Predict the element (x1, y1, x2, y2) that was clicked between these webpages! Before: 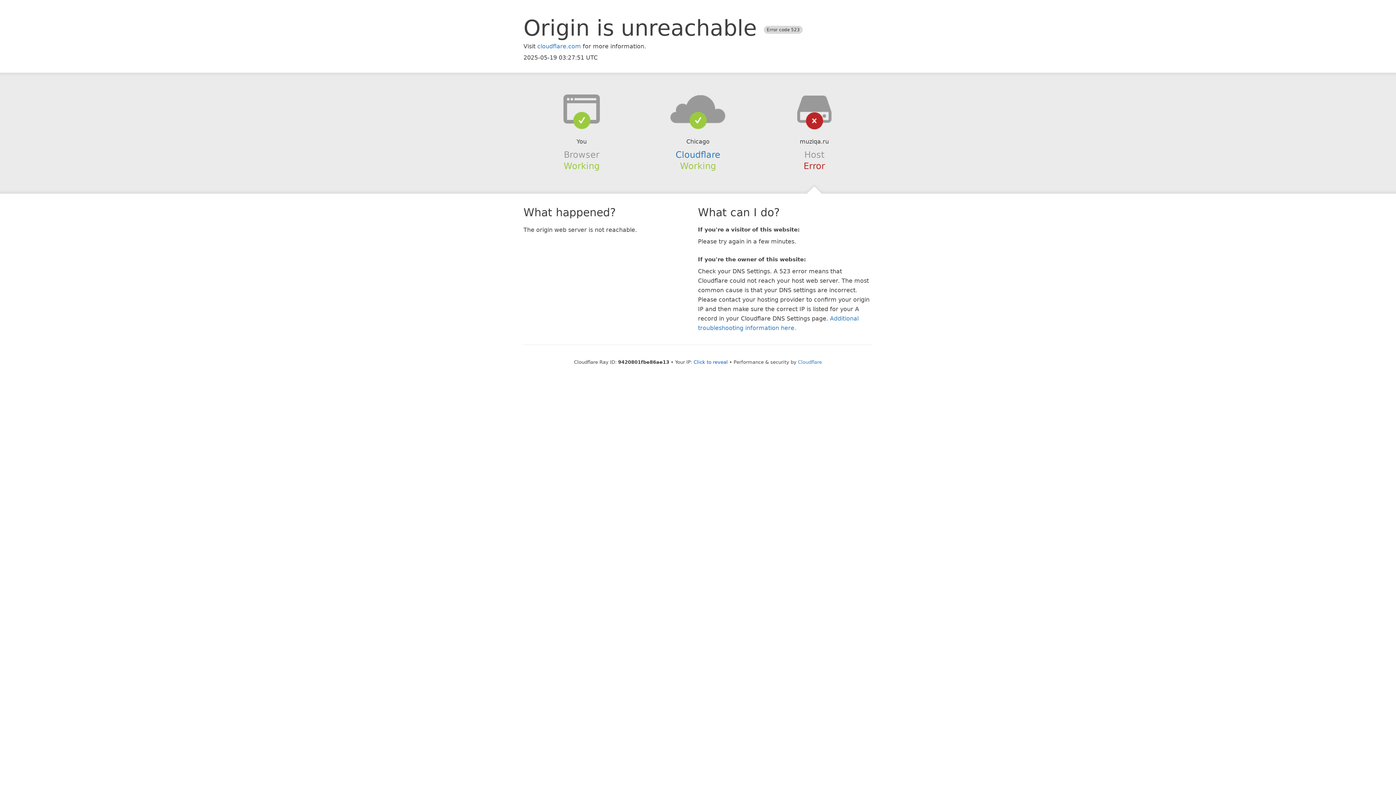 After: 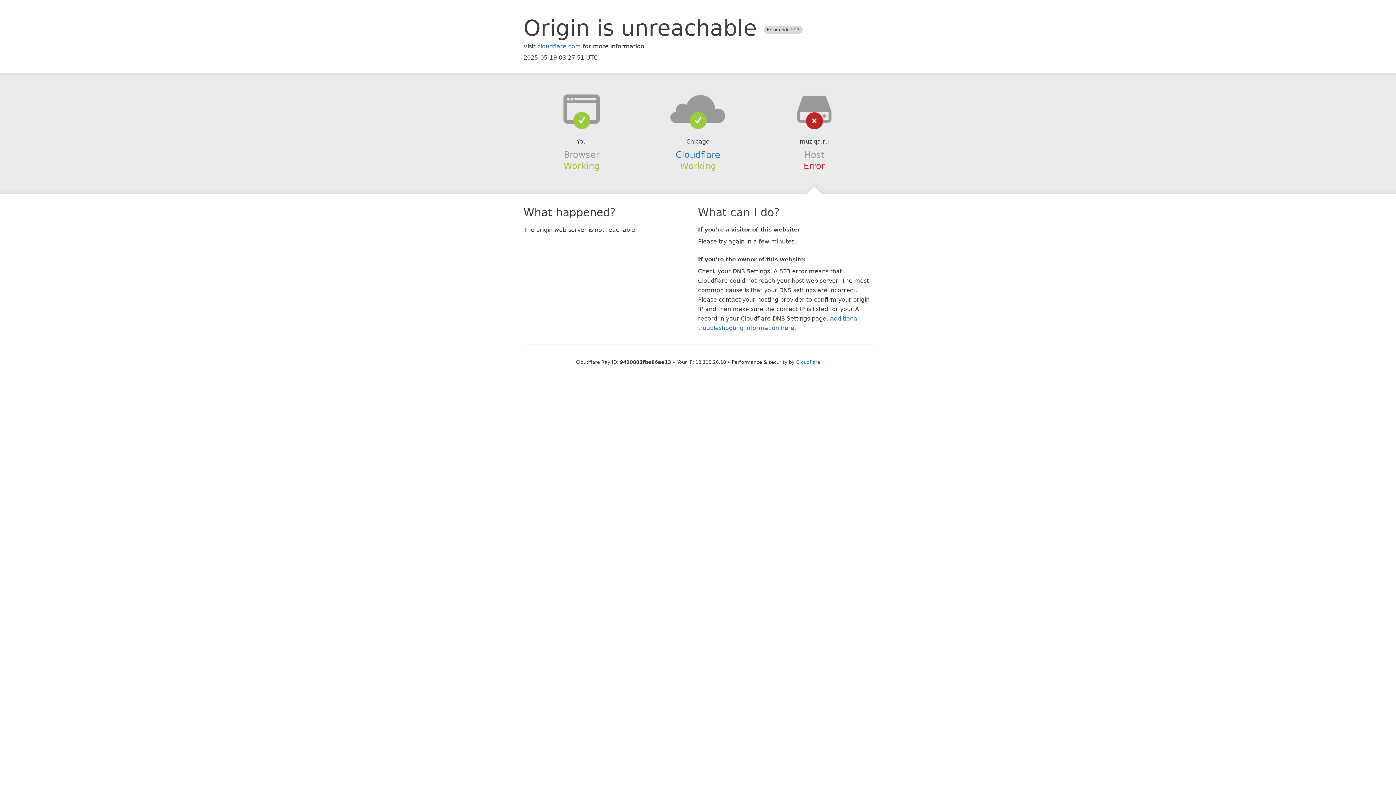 Action: bbox: (693, 359, 728, 364) label: Click to reveal